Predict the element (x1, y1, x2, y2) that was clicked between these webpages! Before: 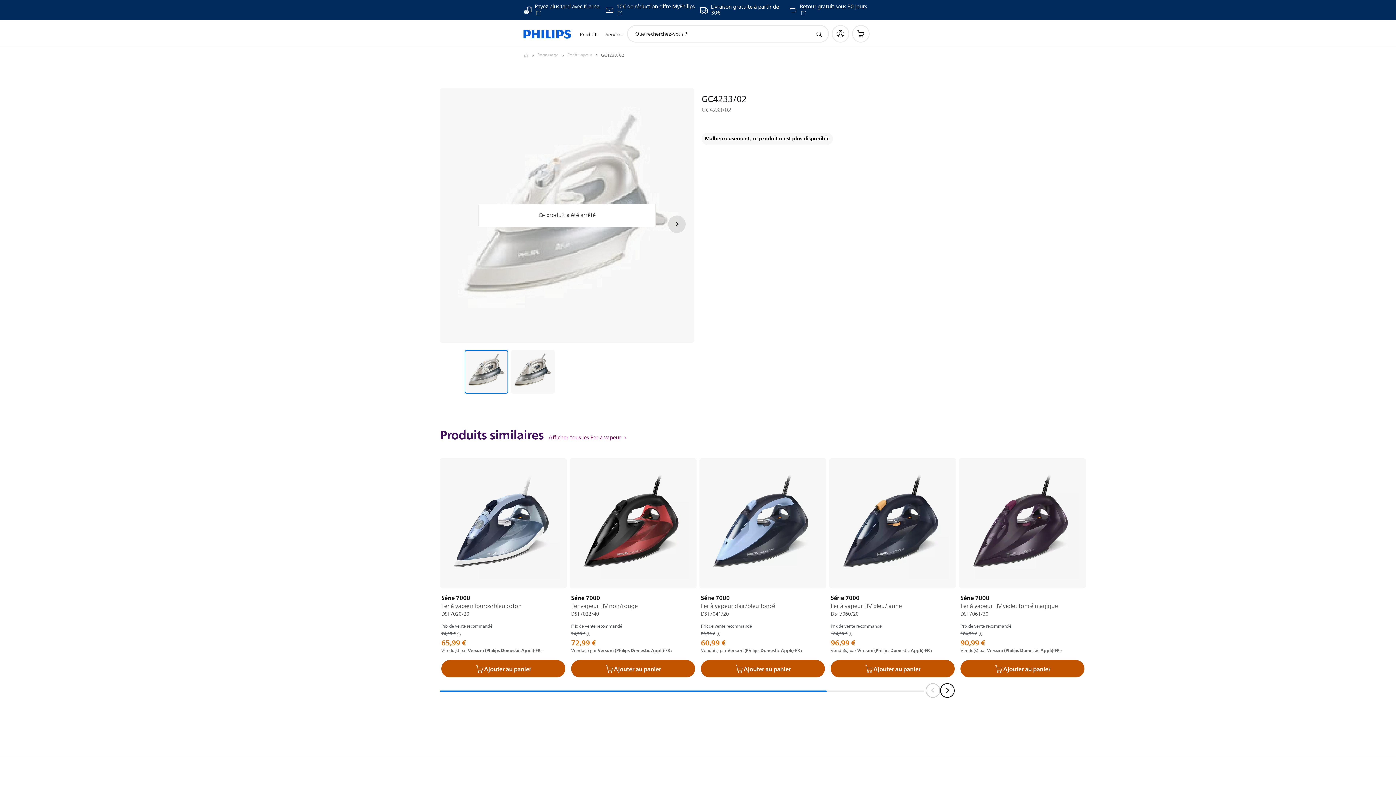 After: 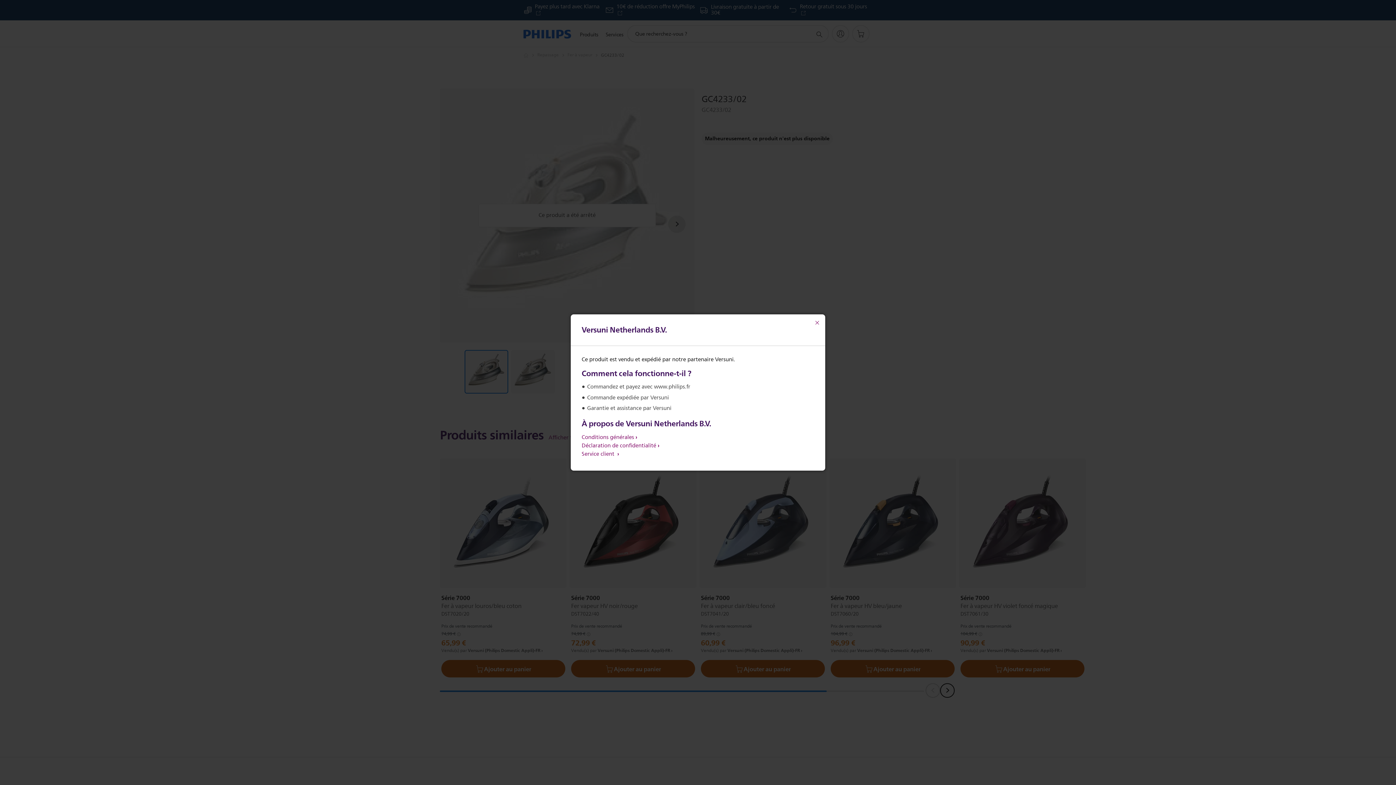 Action: bbox: (597, 646, 672, 654) label: Versuni (Philips Domestic Appli)-FR